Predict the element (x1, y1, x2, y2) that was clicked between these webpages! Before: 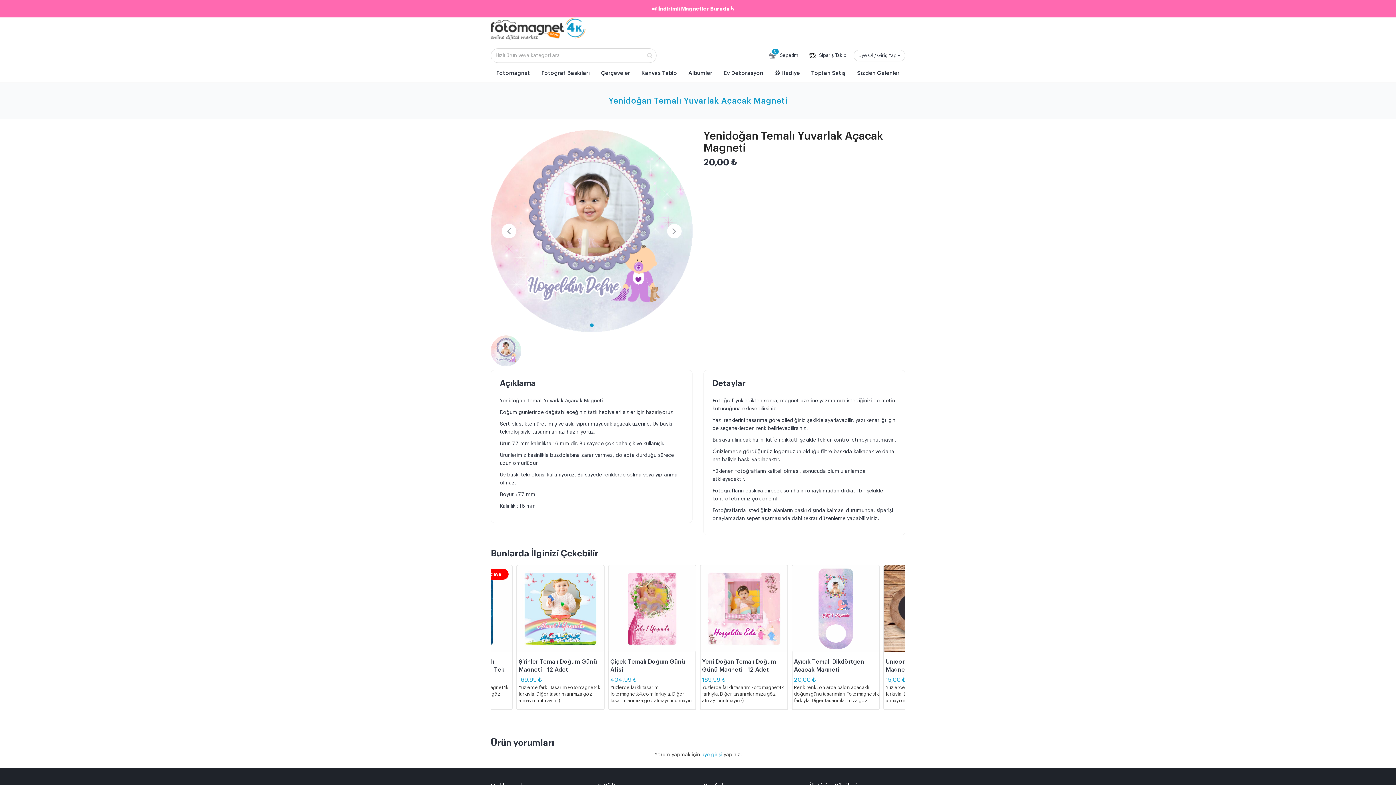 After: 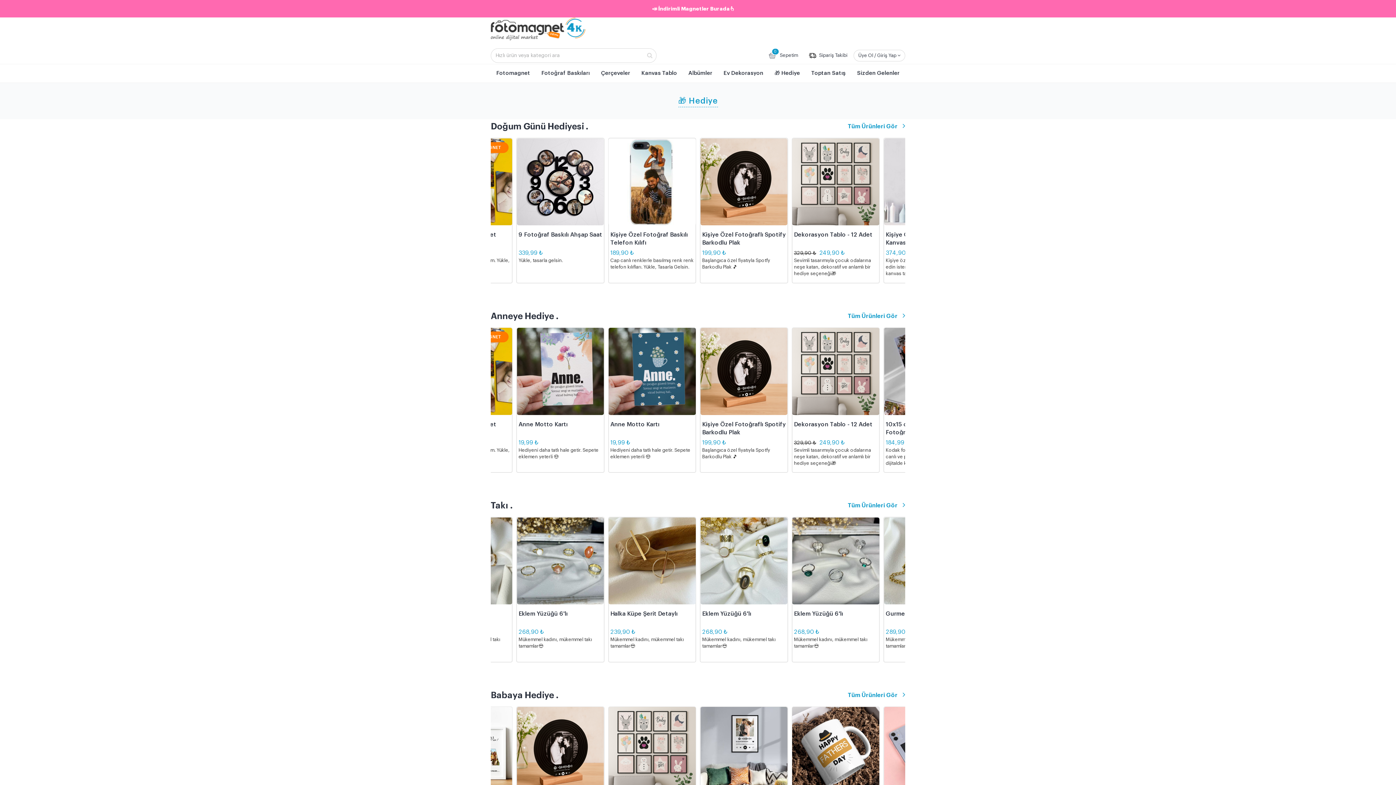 Action: label: 🎁 Hediye bbox: (769, 64, 805, 82)